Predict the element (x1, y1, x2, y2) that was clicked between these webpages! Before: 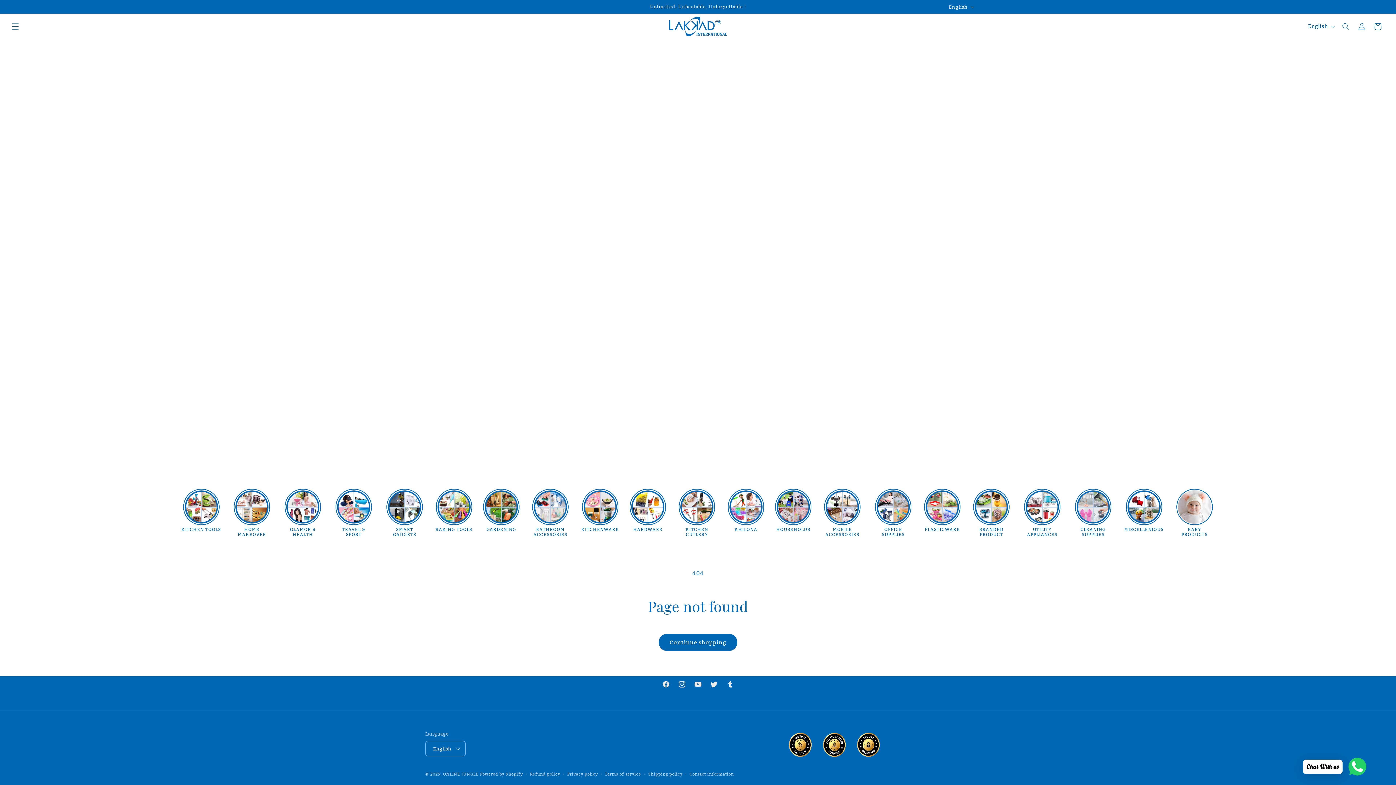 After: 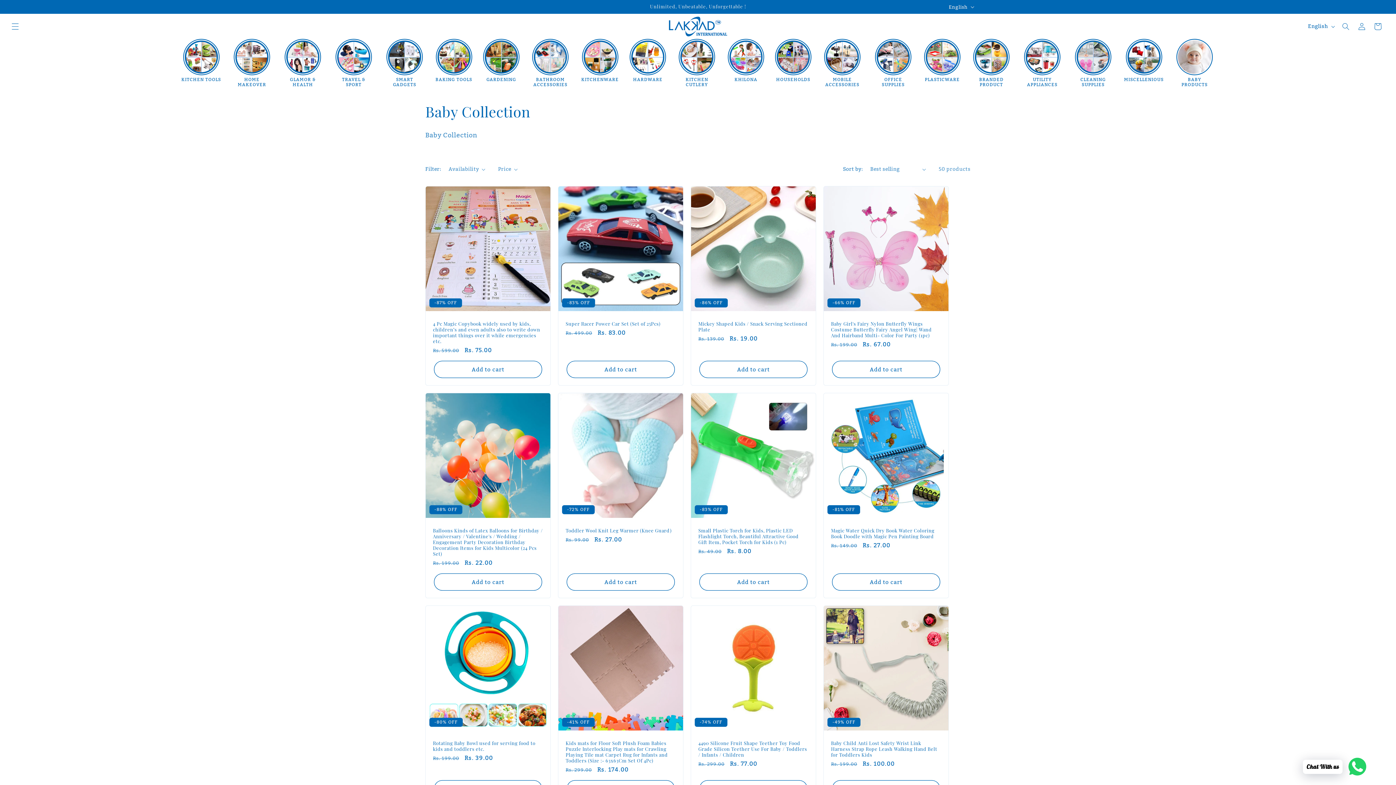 Action: bbox: (1174, 489, 1214, 525)